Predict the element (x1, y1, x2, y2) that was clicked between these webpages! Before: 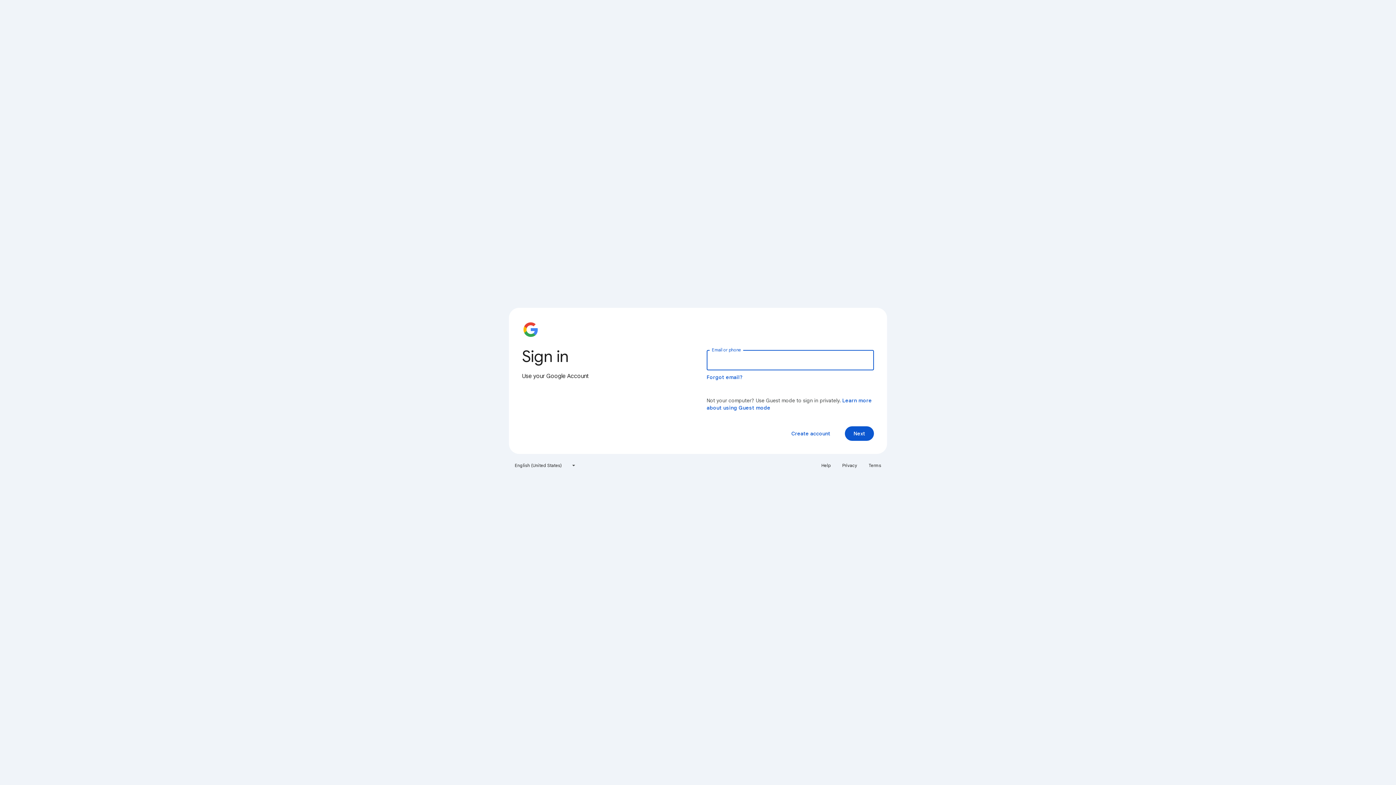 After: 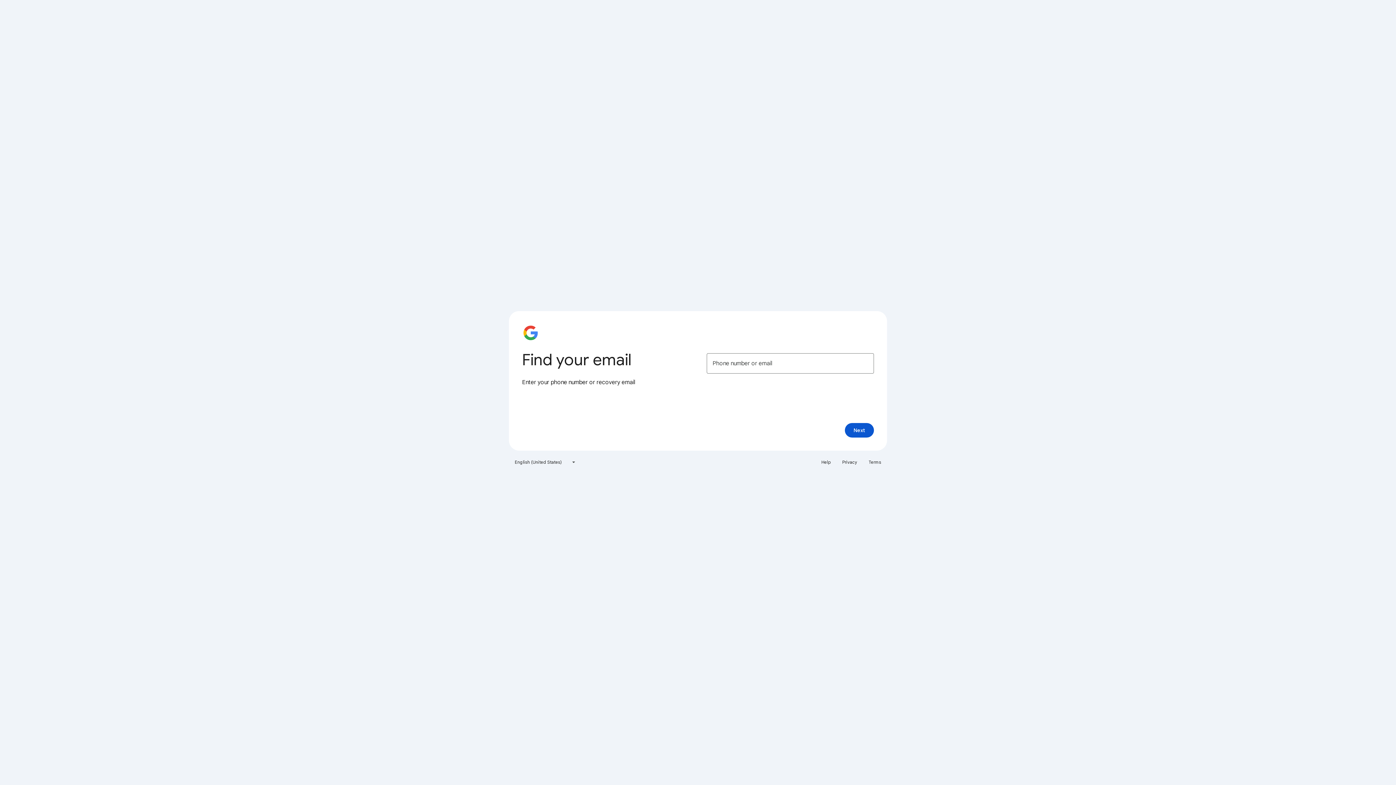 Action: label: Forgot email? bbox: (706, 374, 743, 380)